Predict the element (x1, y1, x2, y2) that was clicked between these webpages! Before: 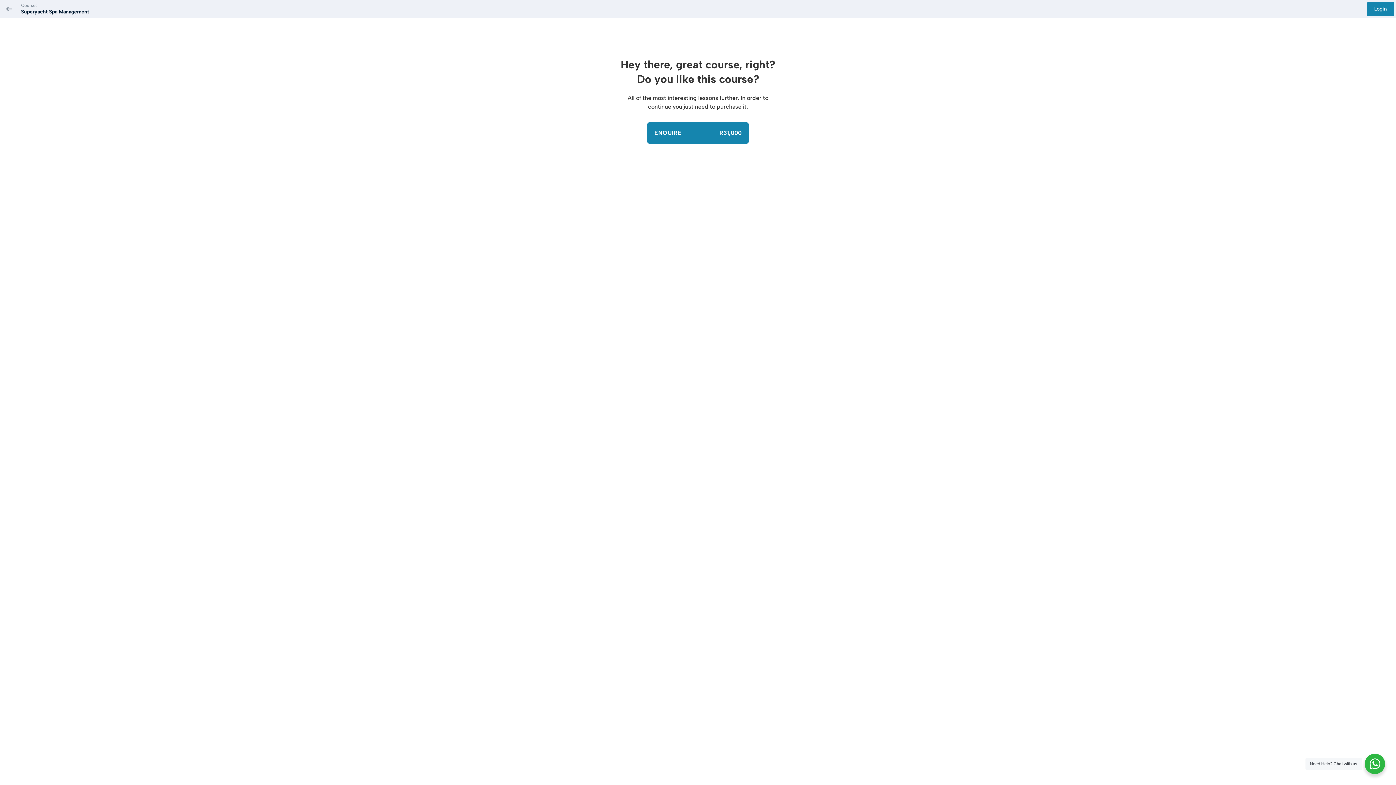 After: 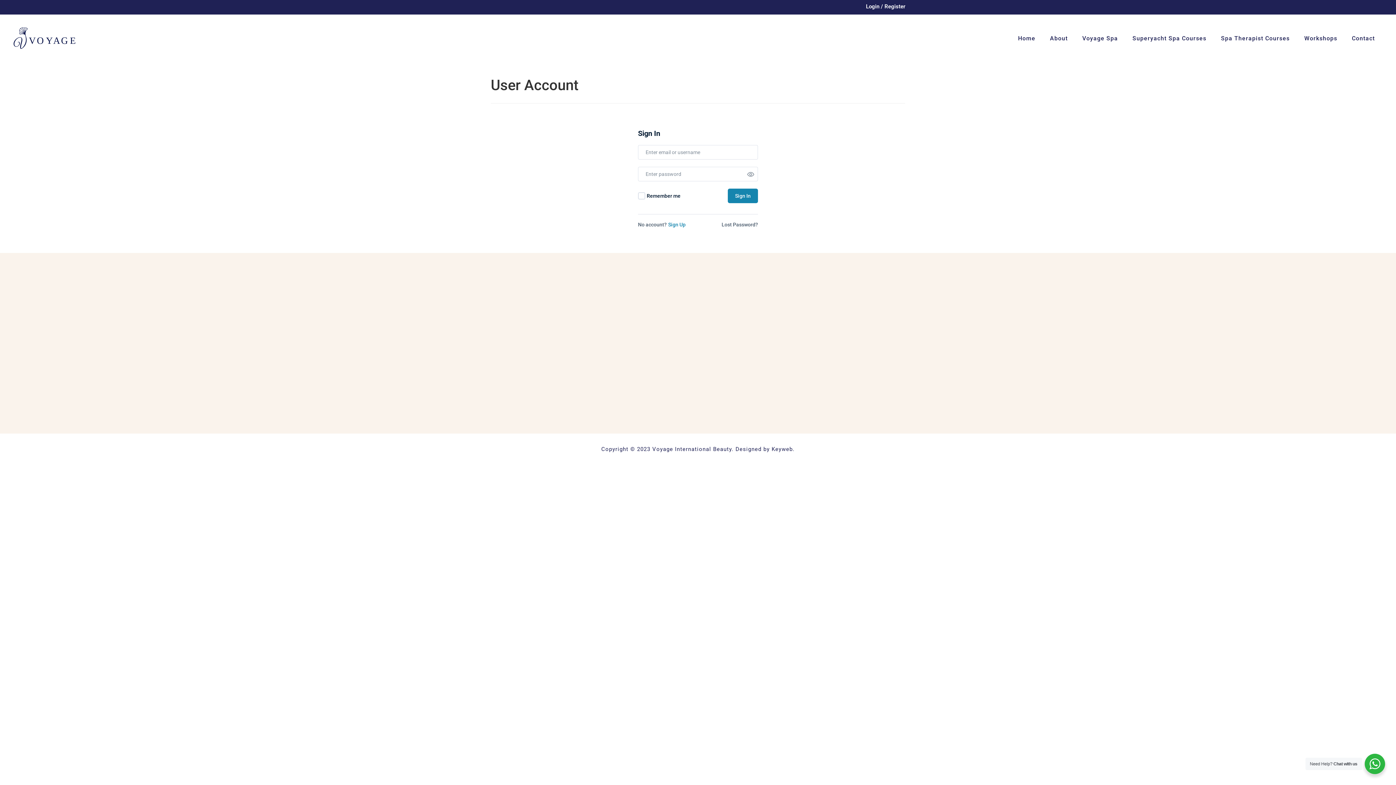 Action: bbox: (0, 0, 18, 18)